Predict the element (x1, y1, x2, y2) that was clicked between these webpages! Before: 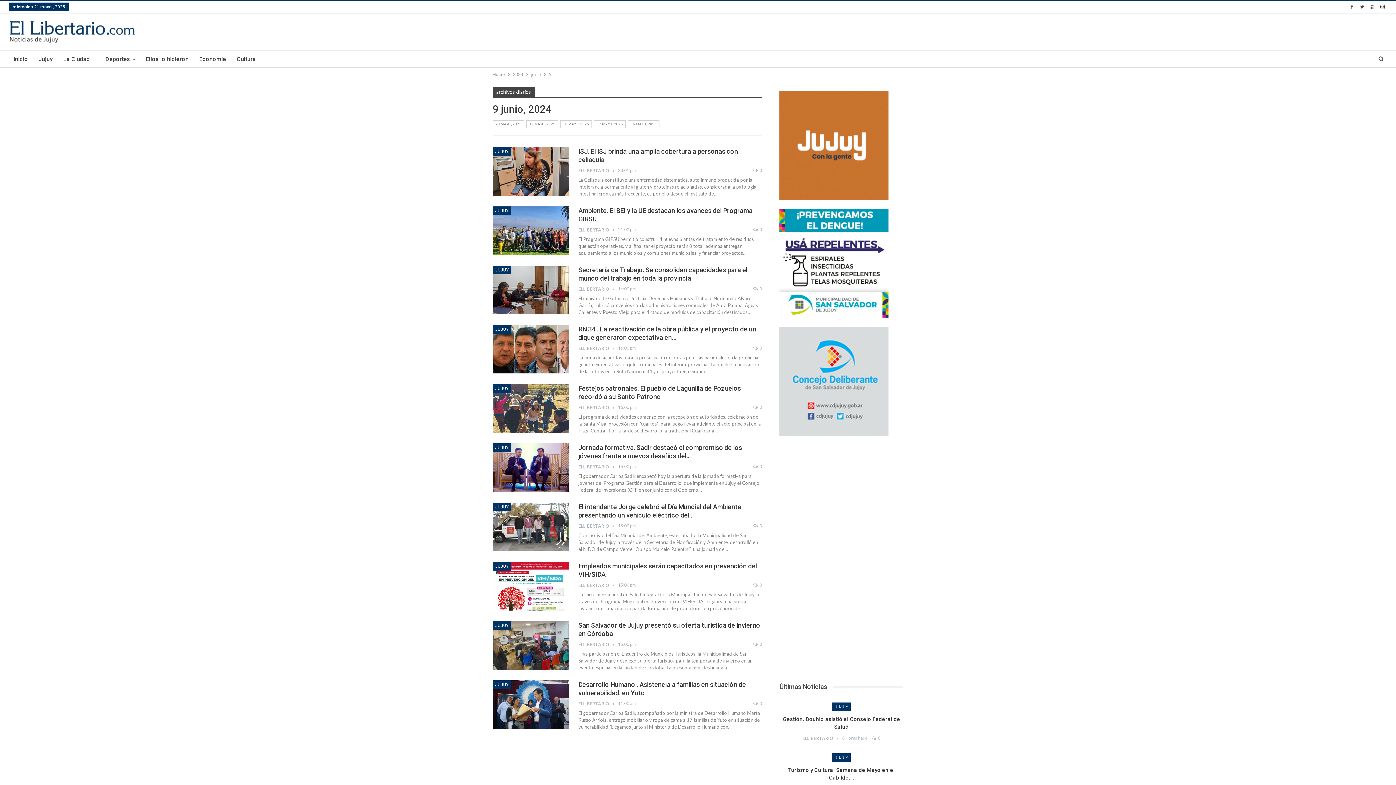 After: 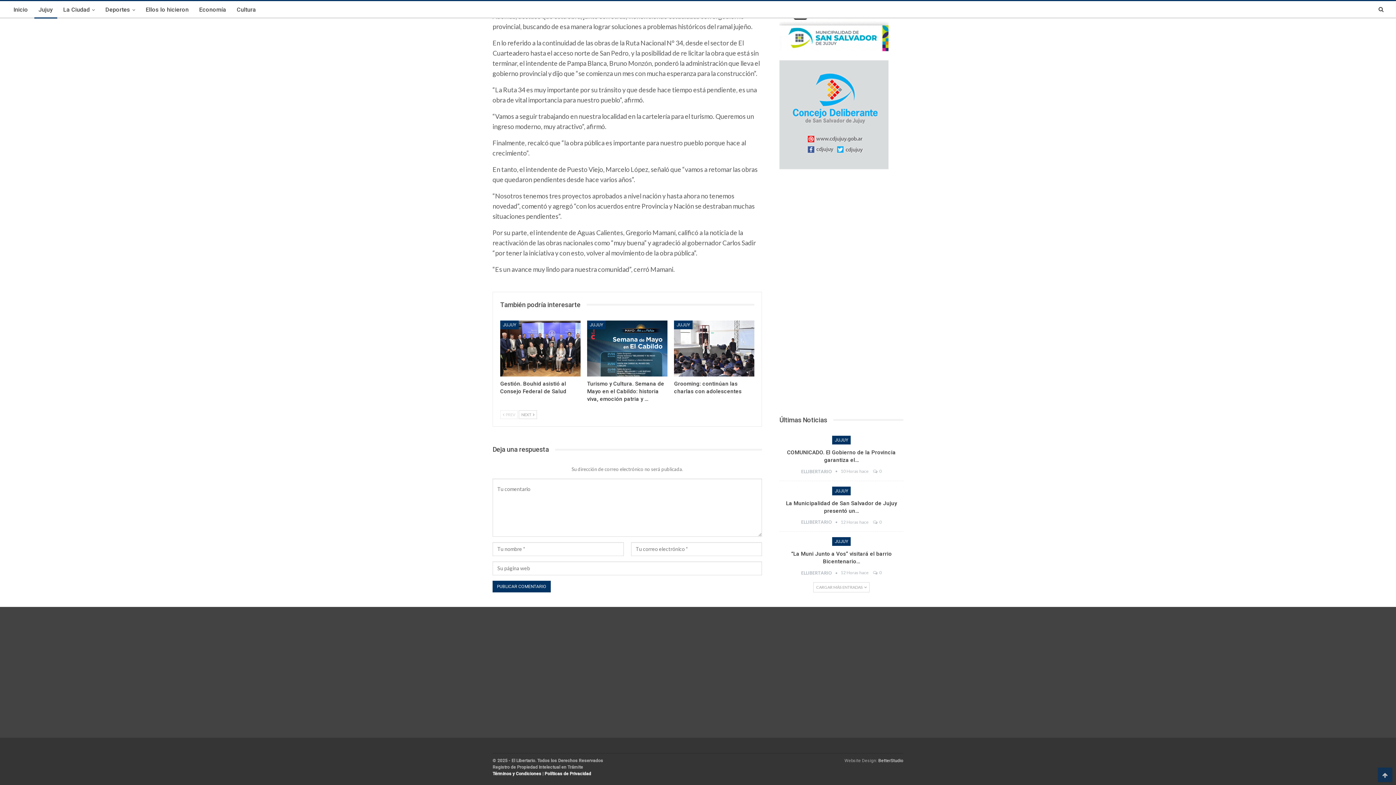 Action: bbox: (753, 344, 762, 351) label:  0